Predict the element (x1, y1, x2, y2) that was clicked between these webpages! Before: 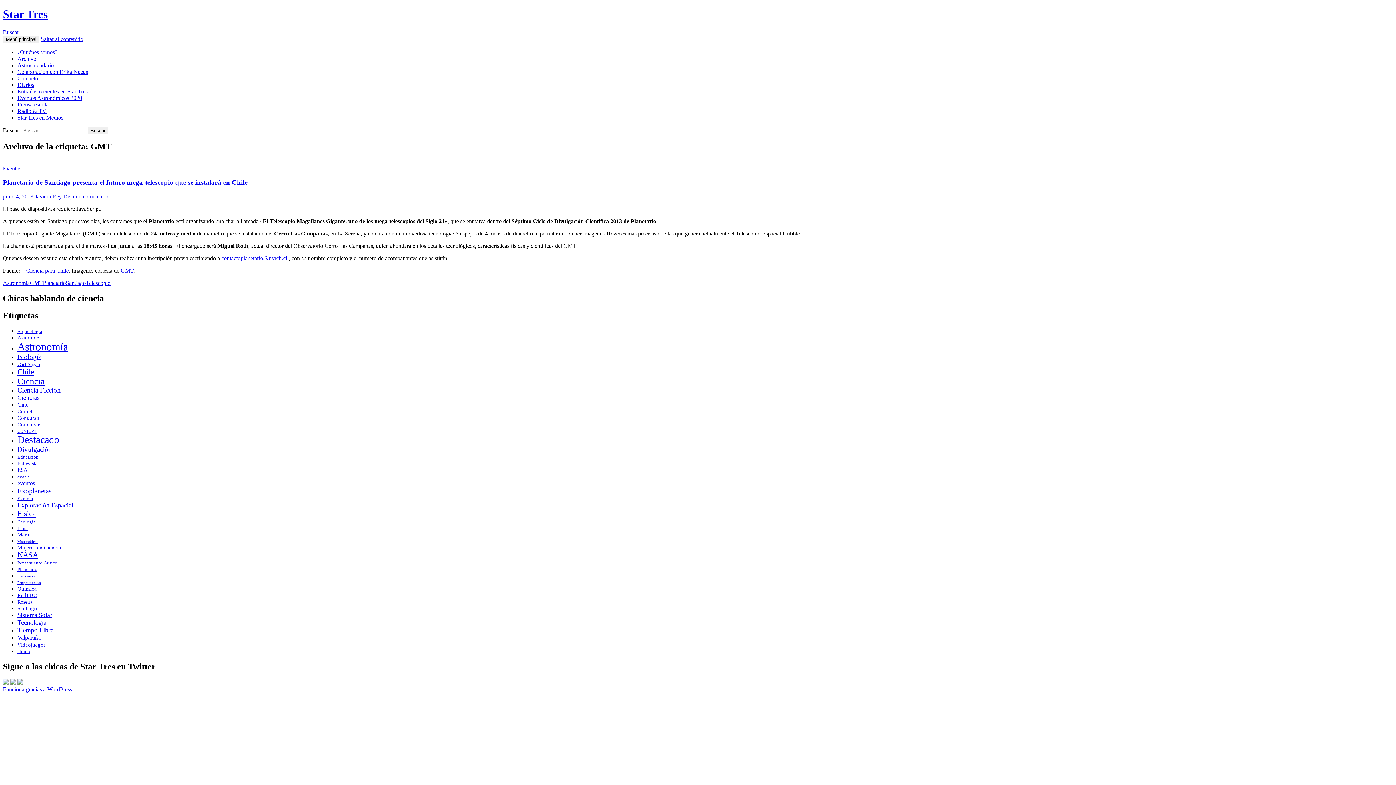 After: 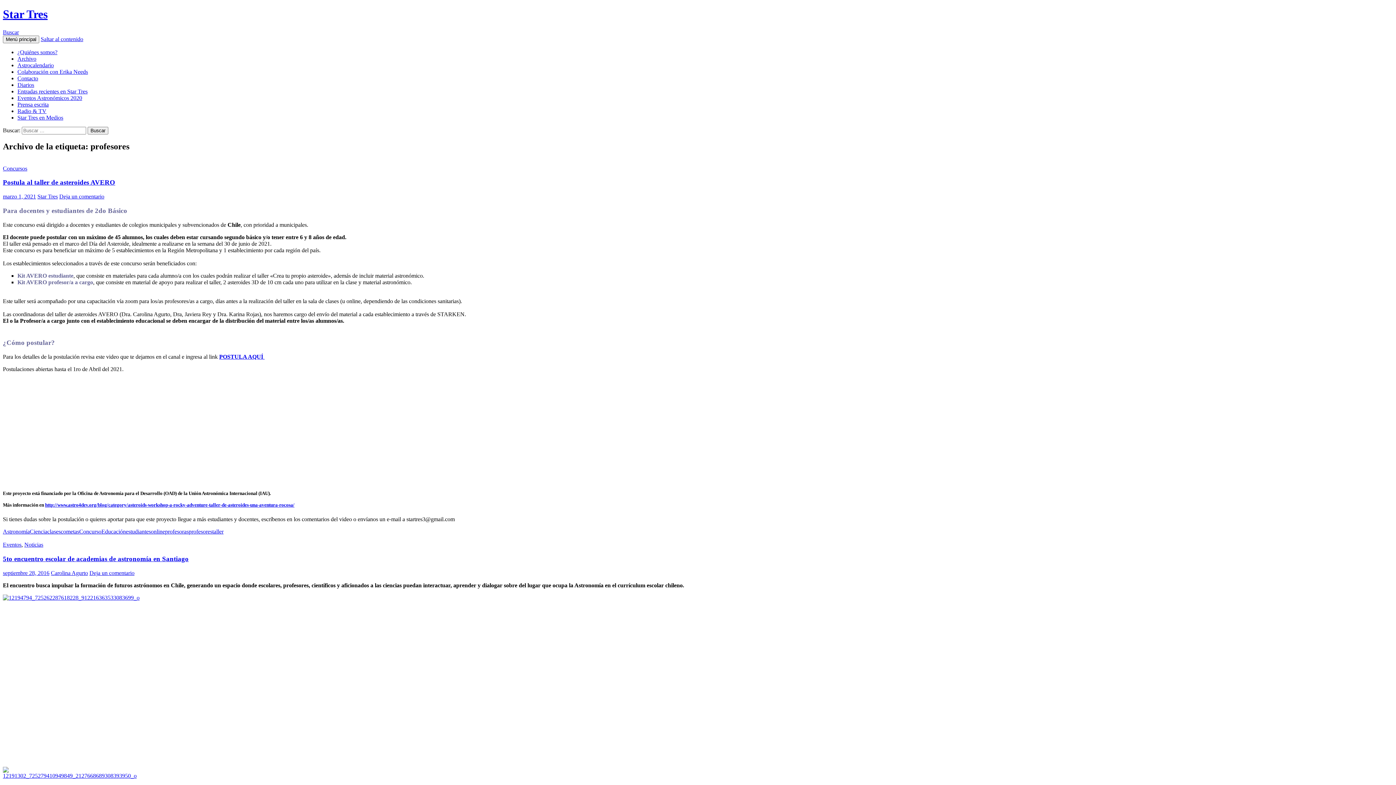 Action: label: profesores (4 elementos) bbox: (17, 574, 34, 578)